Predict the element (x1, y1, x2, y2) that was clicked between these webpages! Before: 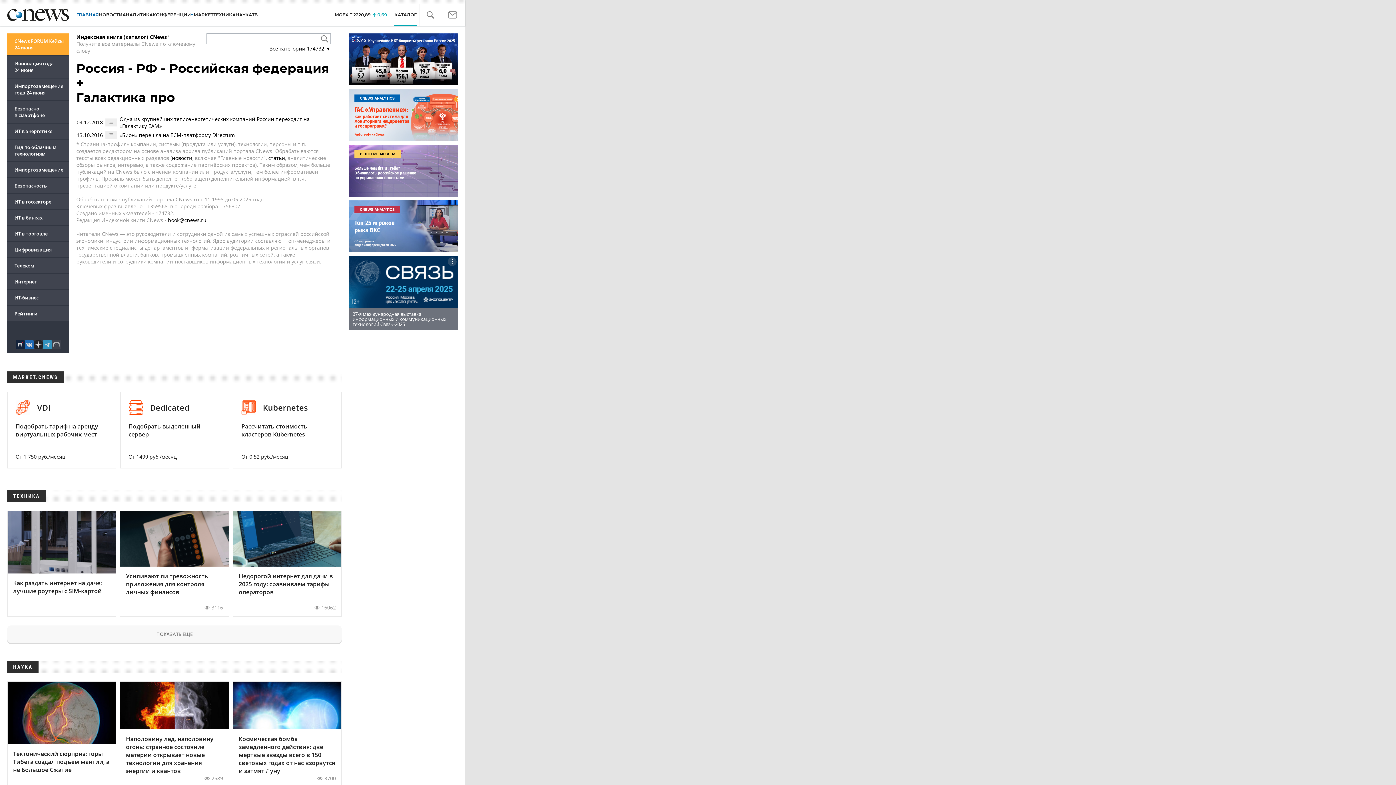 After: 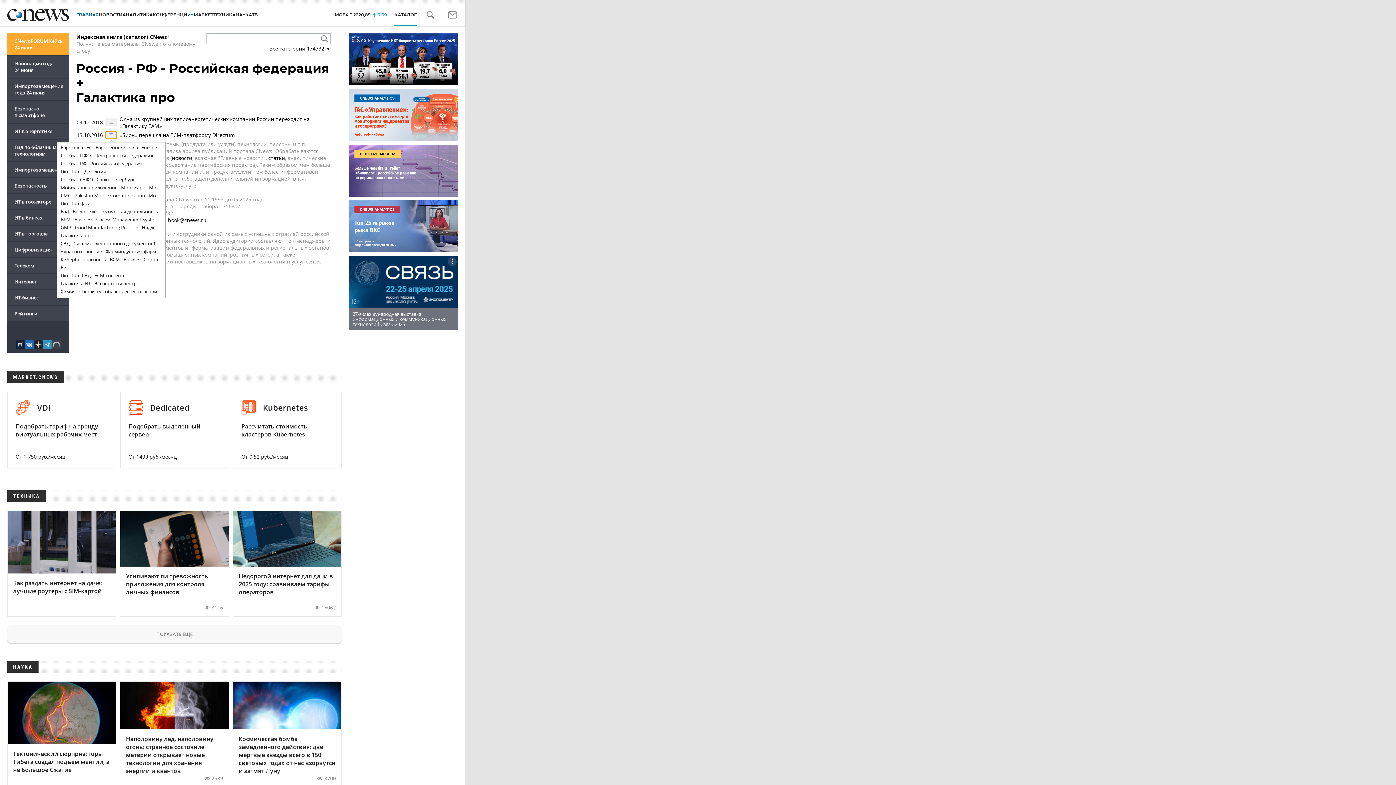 Action: bbox: (105, 131, 117, 139)